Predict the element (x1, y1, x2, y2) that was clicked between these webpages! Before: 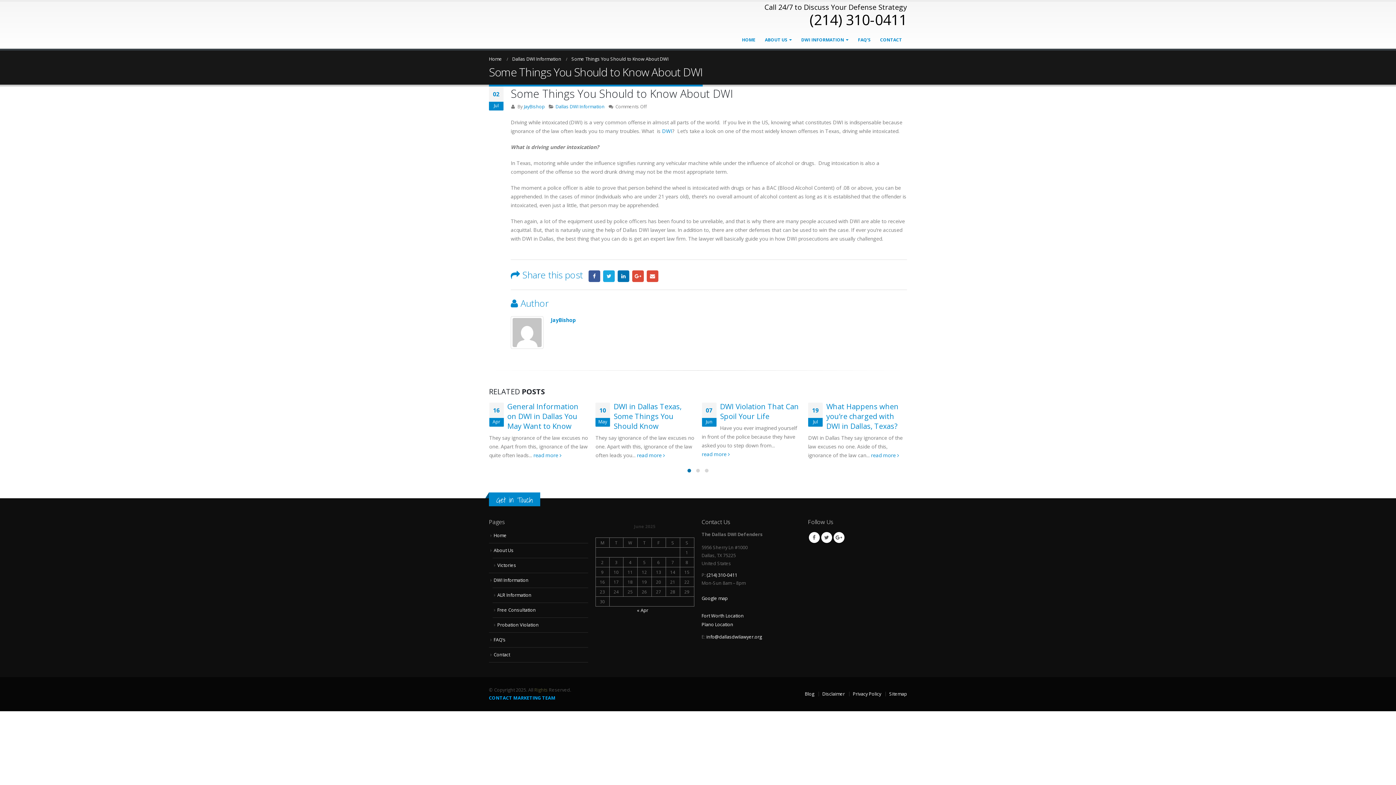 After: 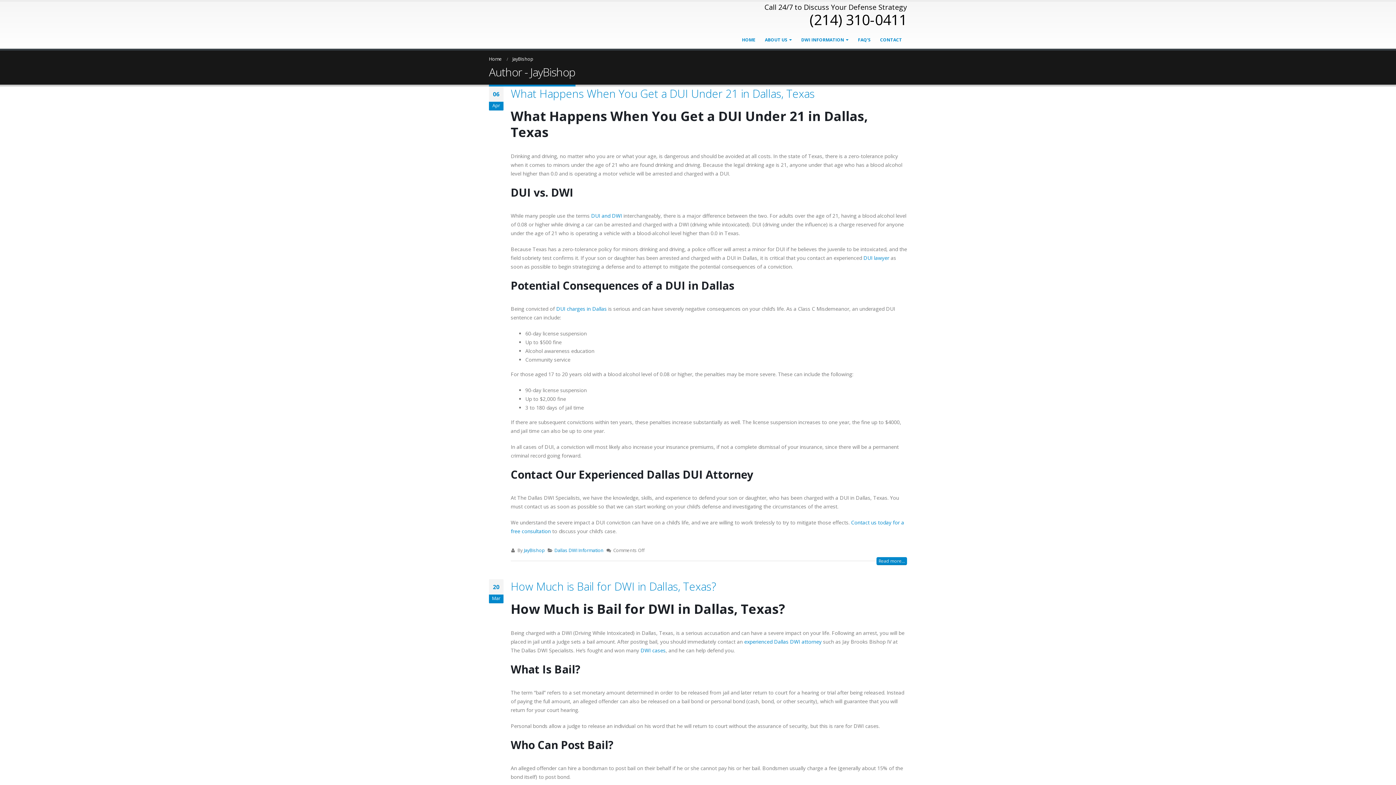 Action: label: JayBishop bbox: (523, 103, 544, 109)